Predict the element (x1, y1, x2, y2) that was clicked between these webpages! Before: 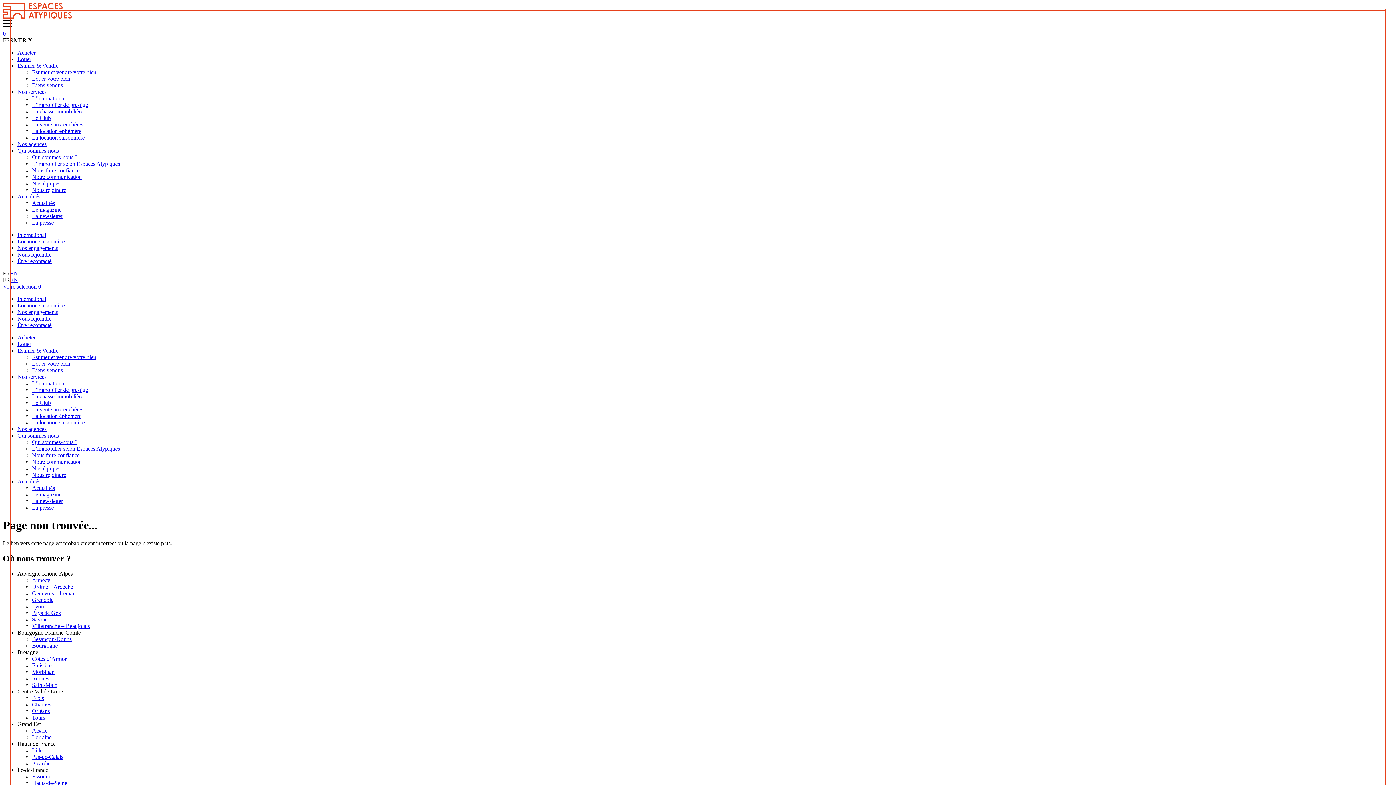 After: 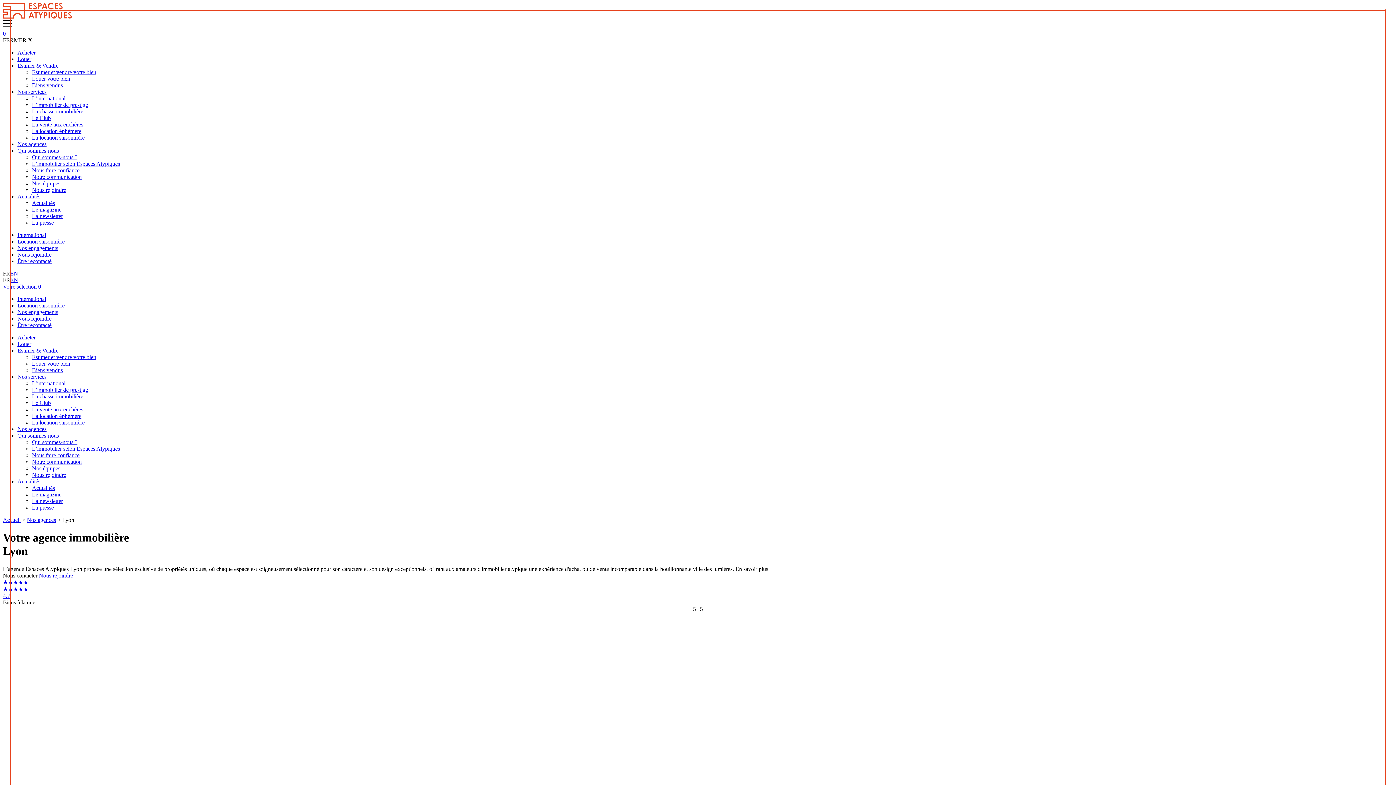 Action: label: Lyon bbox: (32, 603, 44, 609)